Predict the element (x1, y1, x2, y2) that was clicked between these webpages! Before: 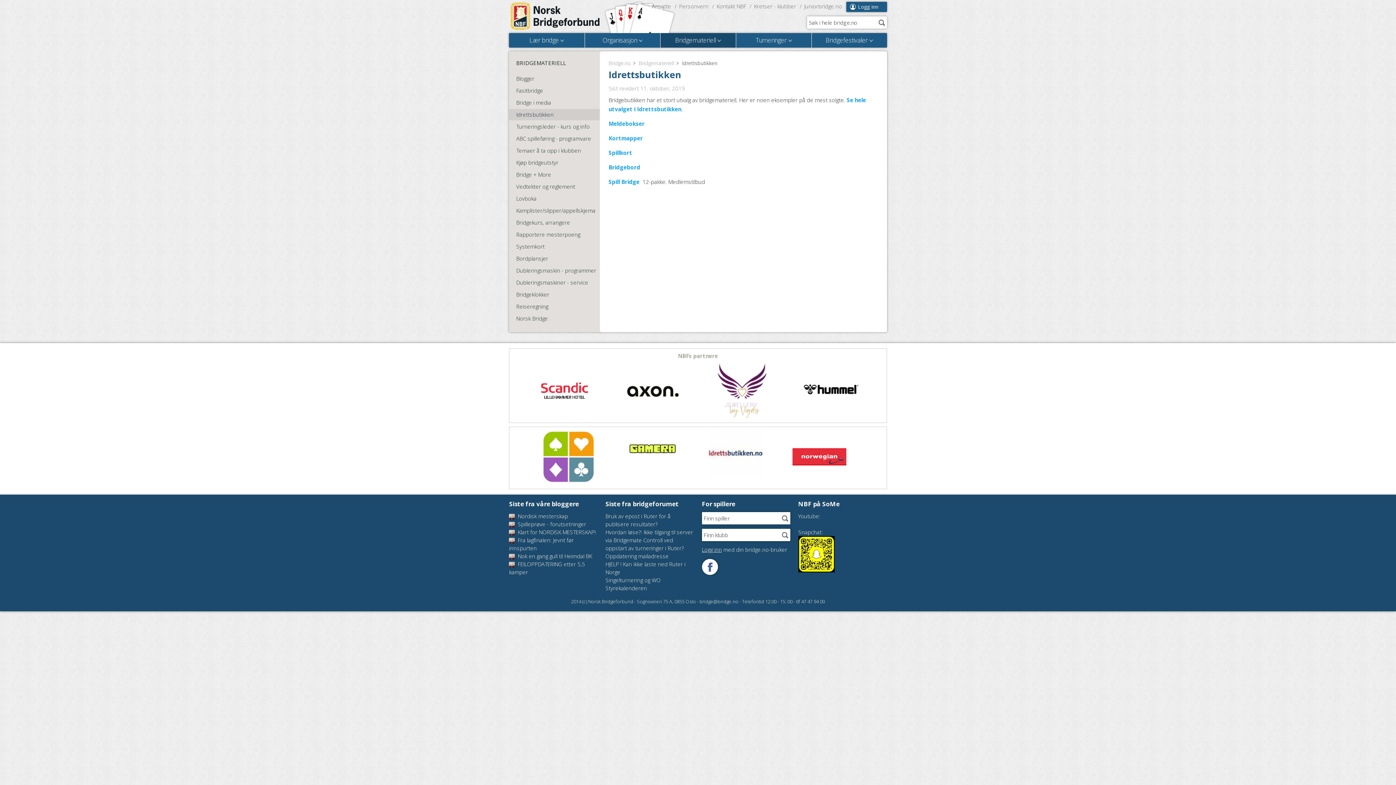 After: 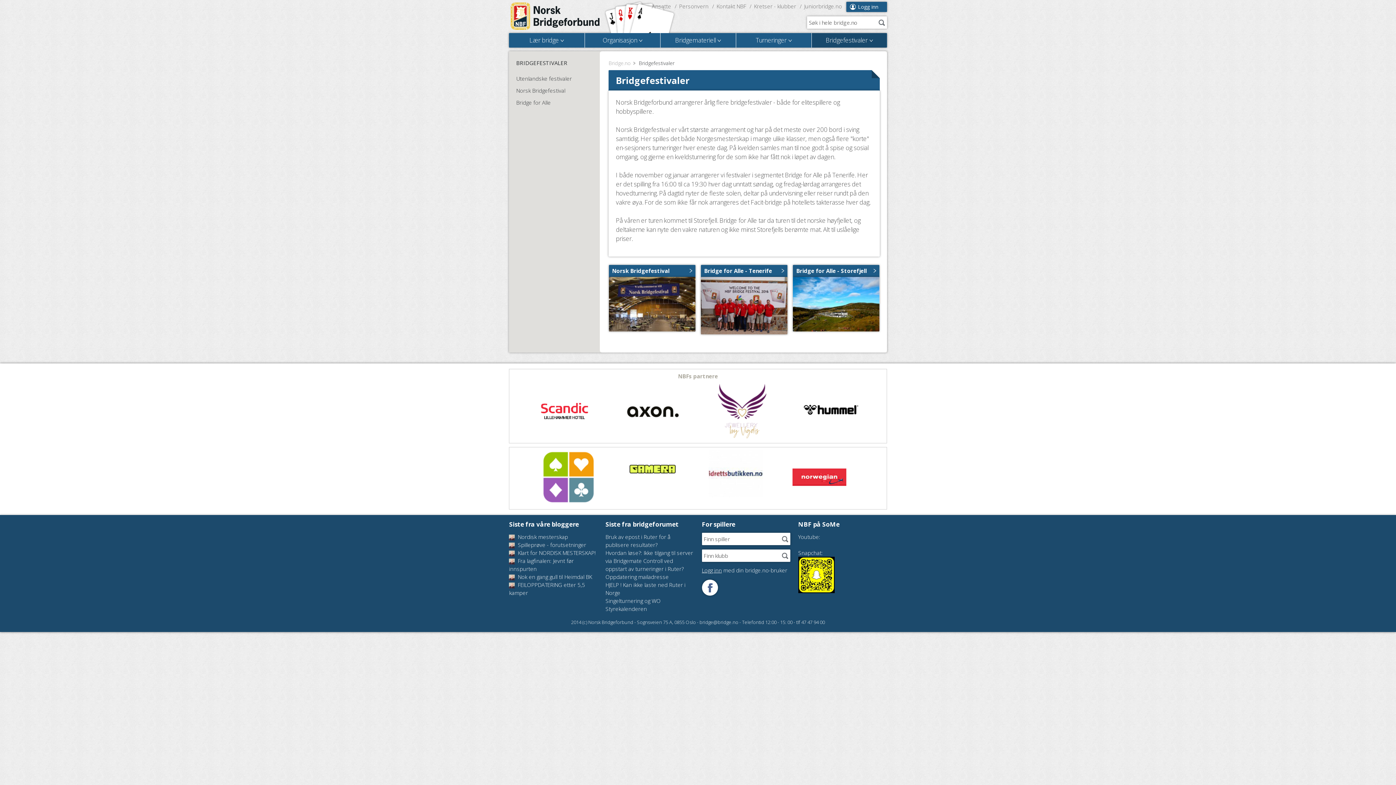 Action: bbox: (811, 33, 887, 47) label: Bridgefestivaler